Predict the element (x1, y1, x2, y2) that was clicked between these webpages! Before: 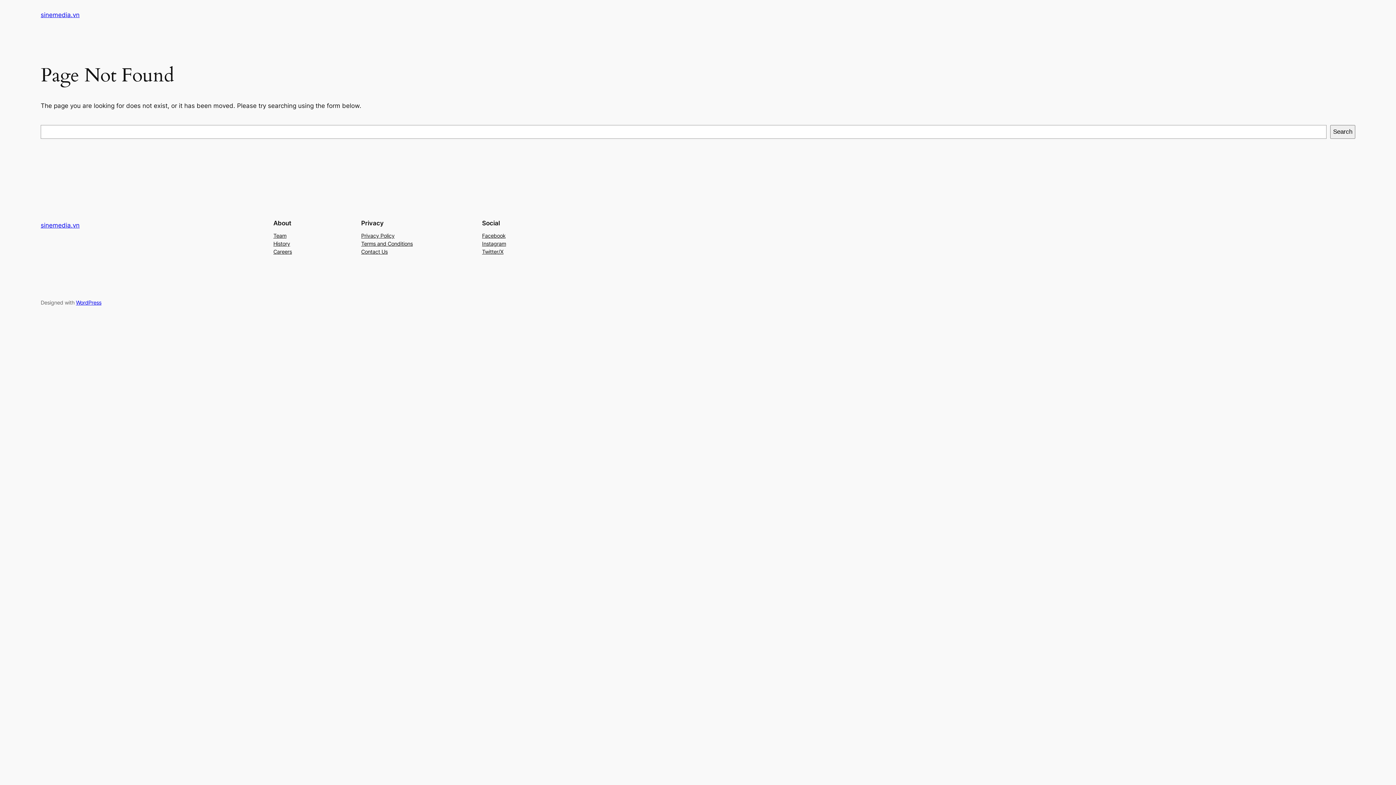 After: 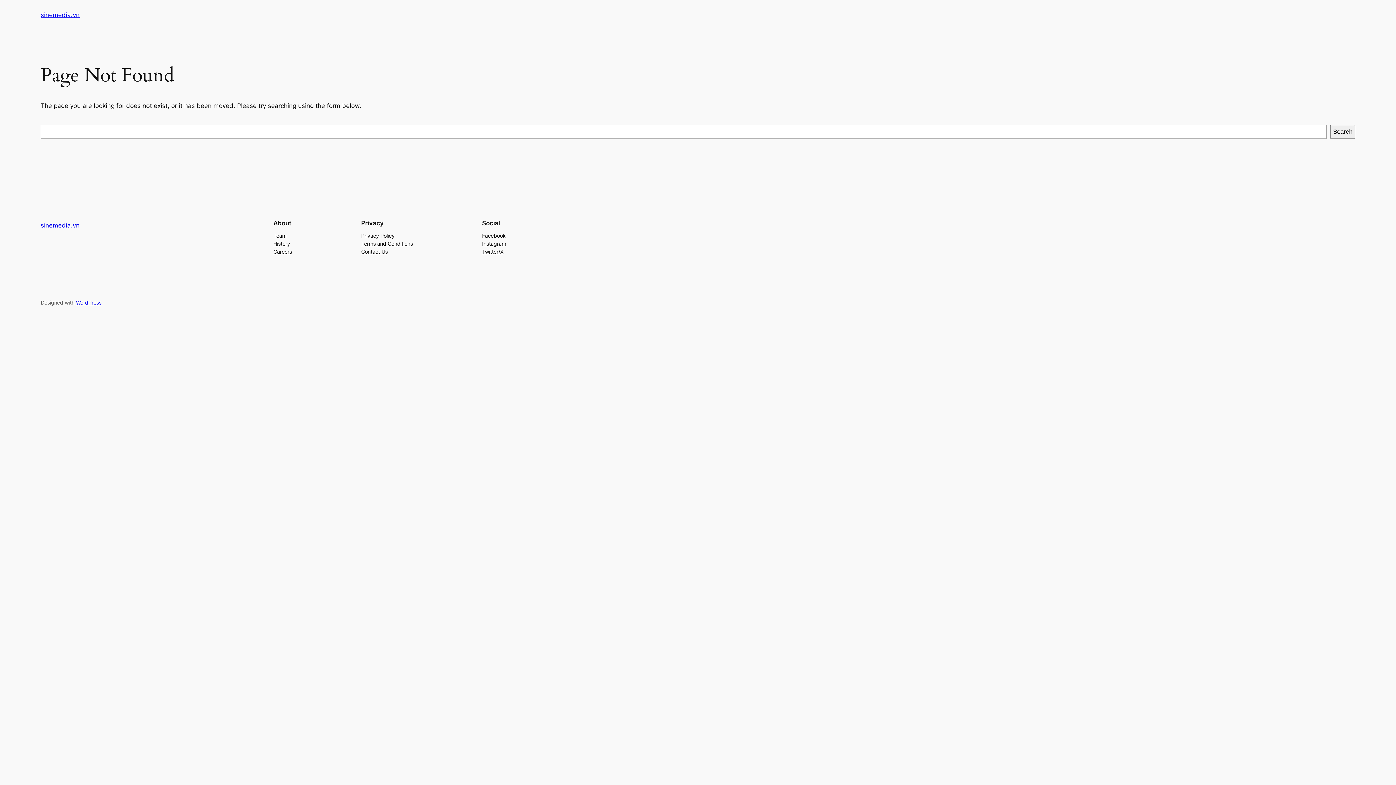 Action: bbox: (361, 239, 412, 247) label: Terms and Conditions